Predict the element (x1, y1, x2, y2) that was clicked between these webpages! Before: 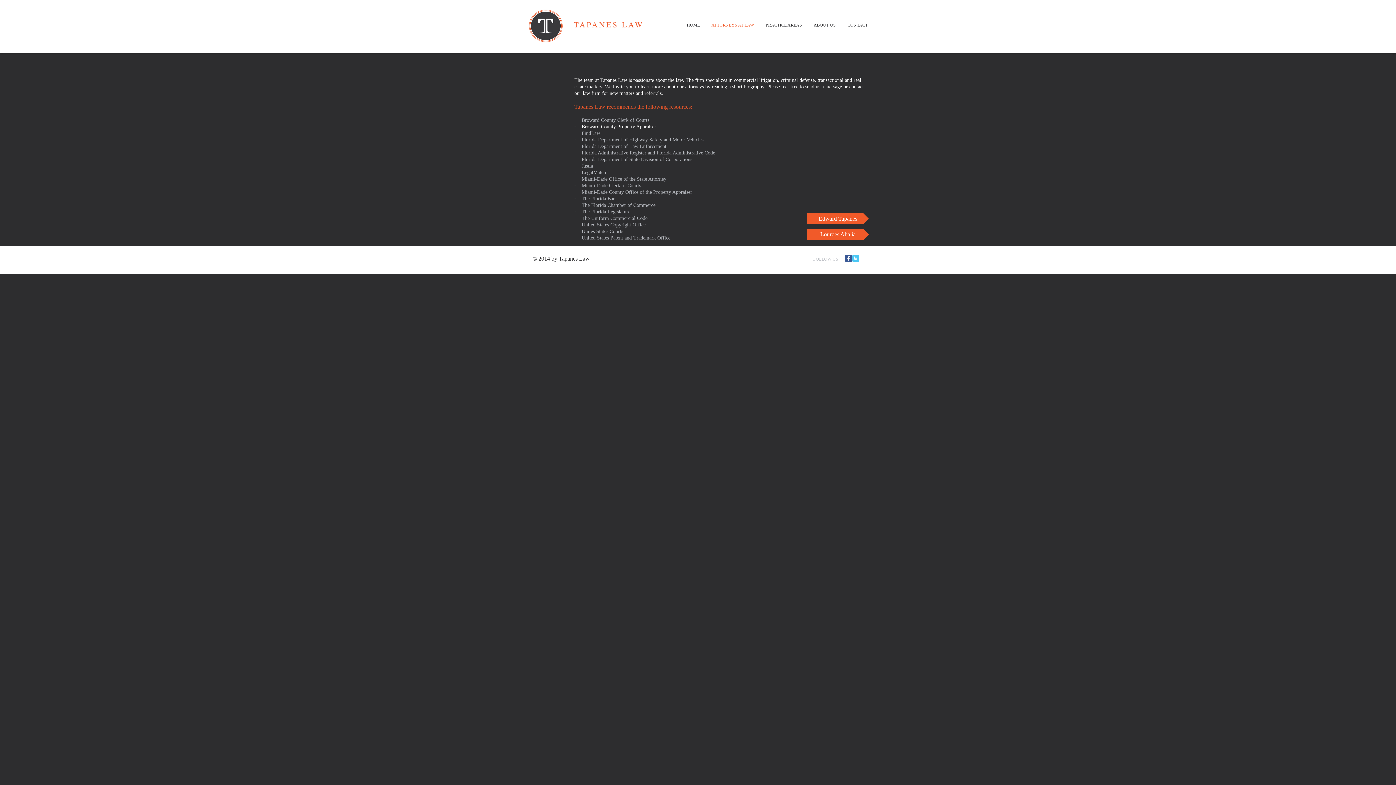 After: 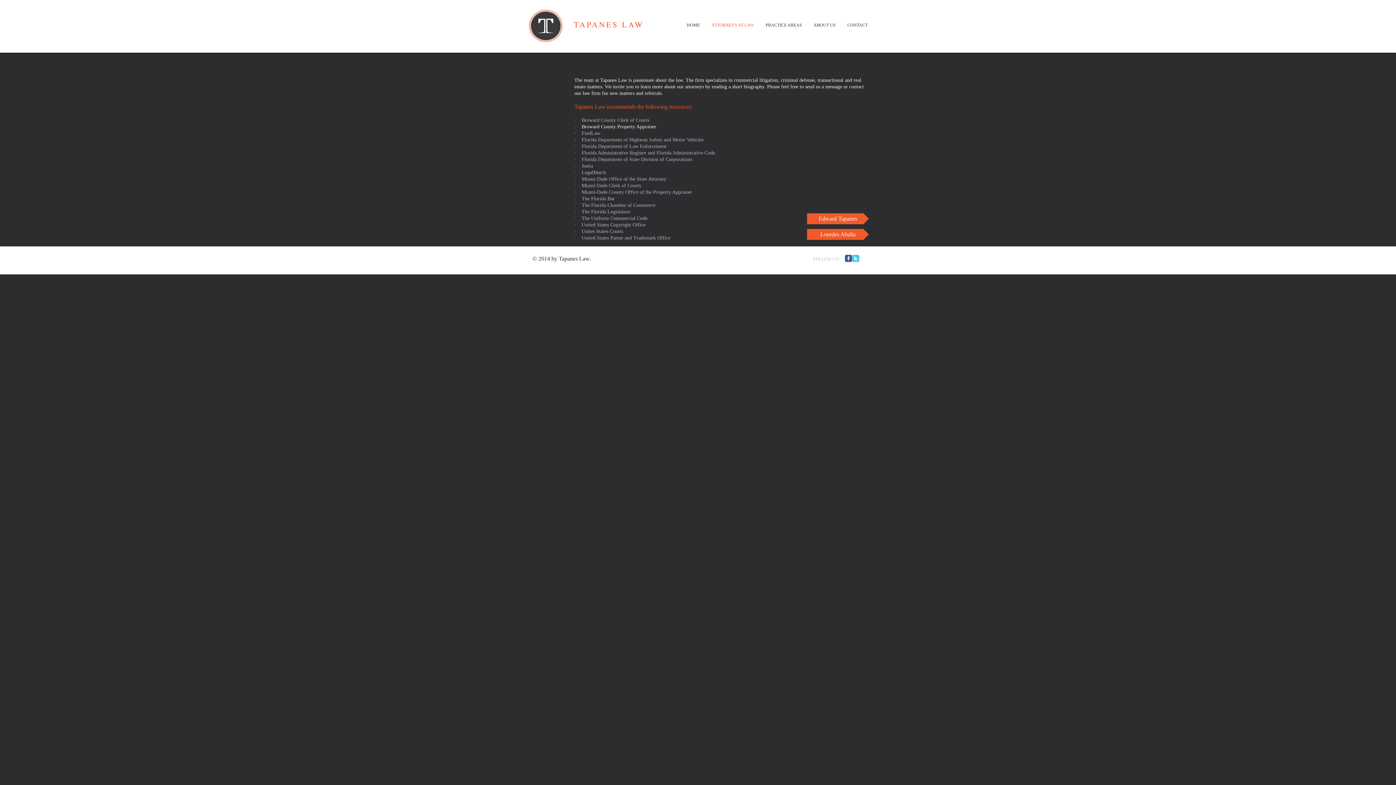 Action: label: Miami-Dade Office of the State Attorney bbox: (581, 176, 666, 181)